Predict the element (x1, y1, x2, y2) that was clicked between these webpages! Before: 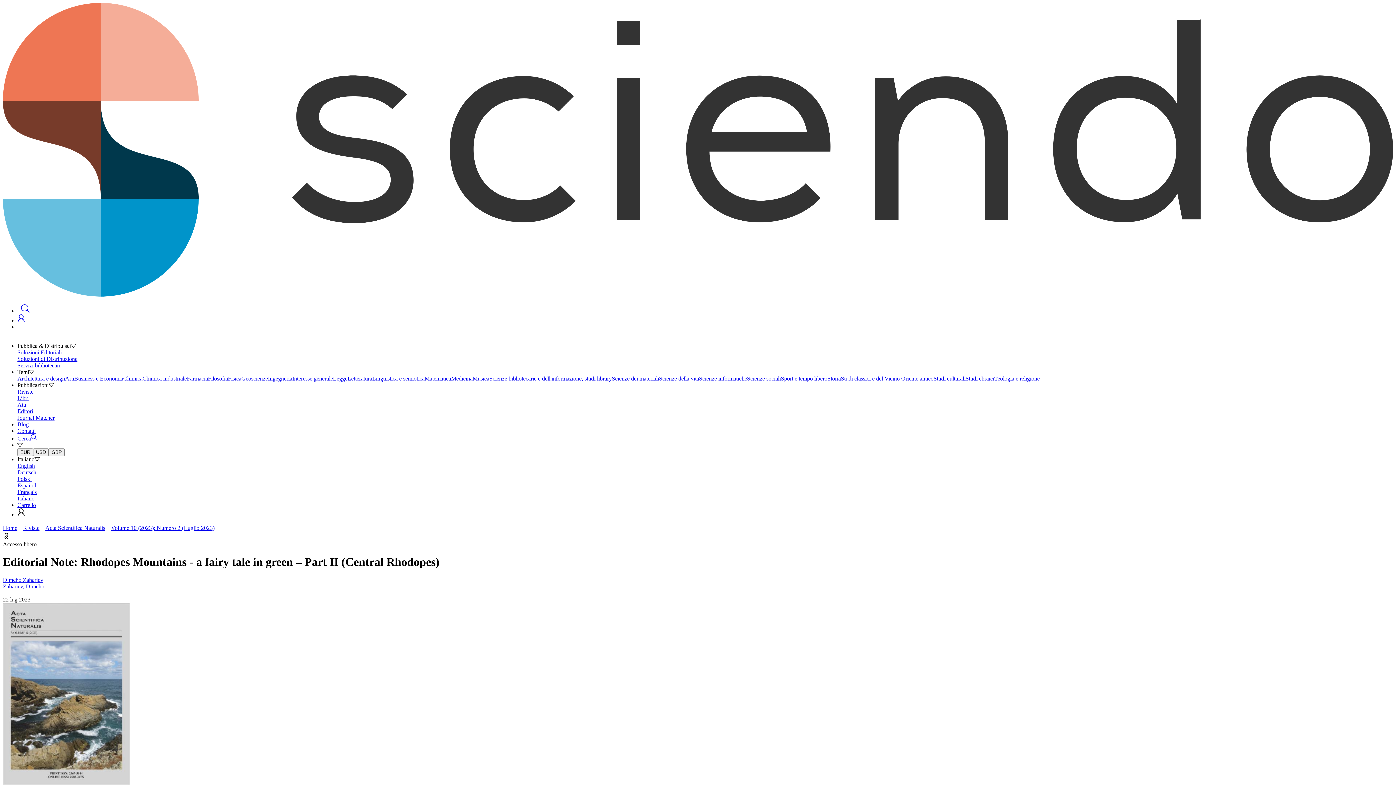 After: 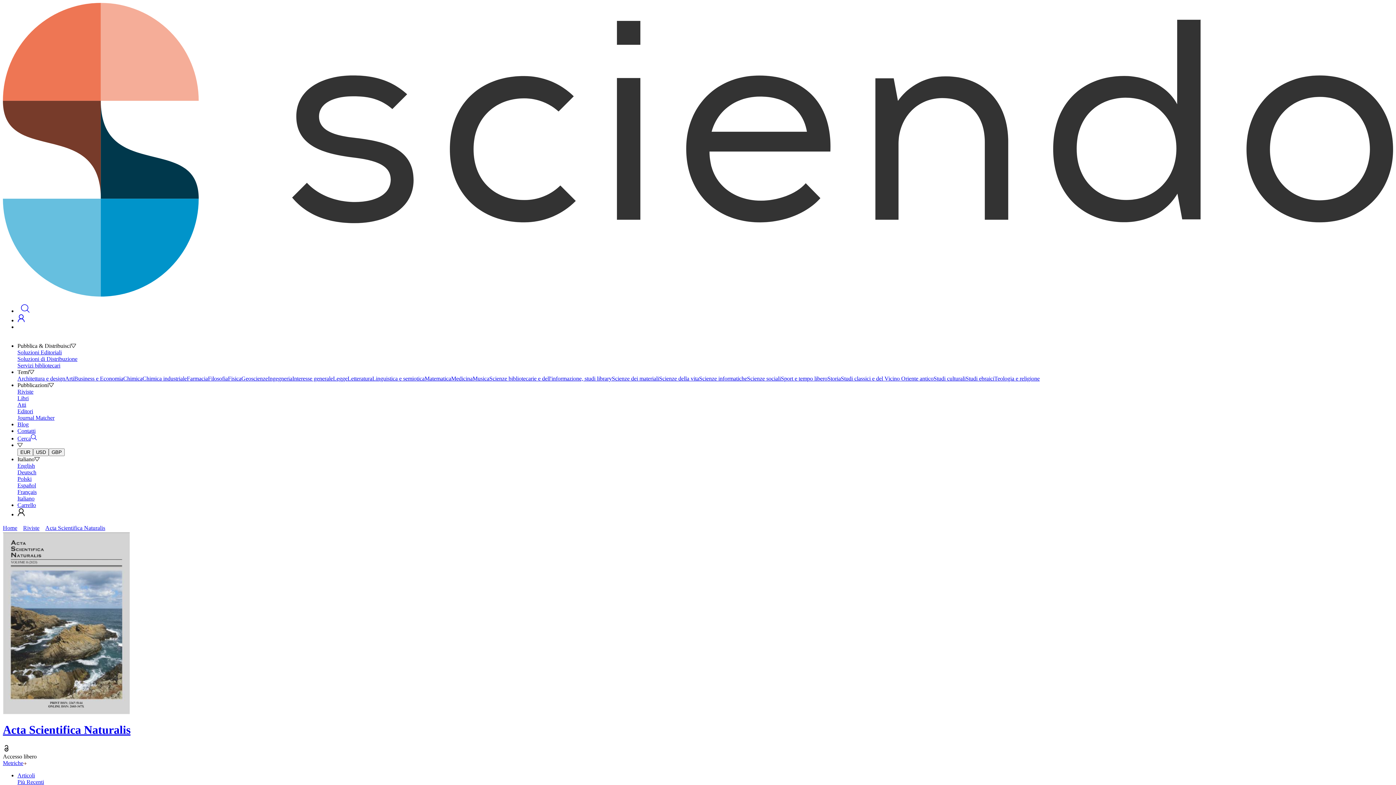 Action: bbox: (2, 779, 129, 786)